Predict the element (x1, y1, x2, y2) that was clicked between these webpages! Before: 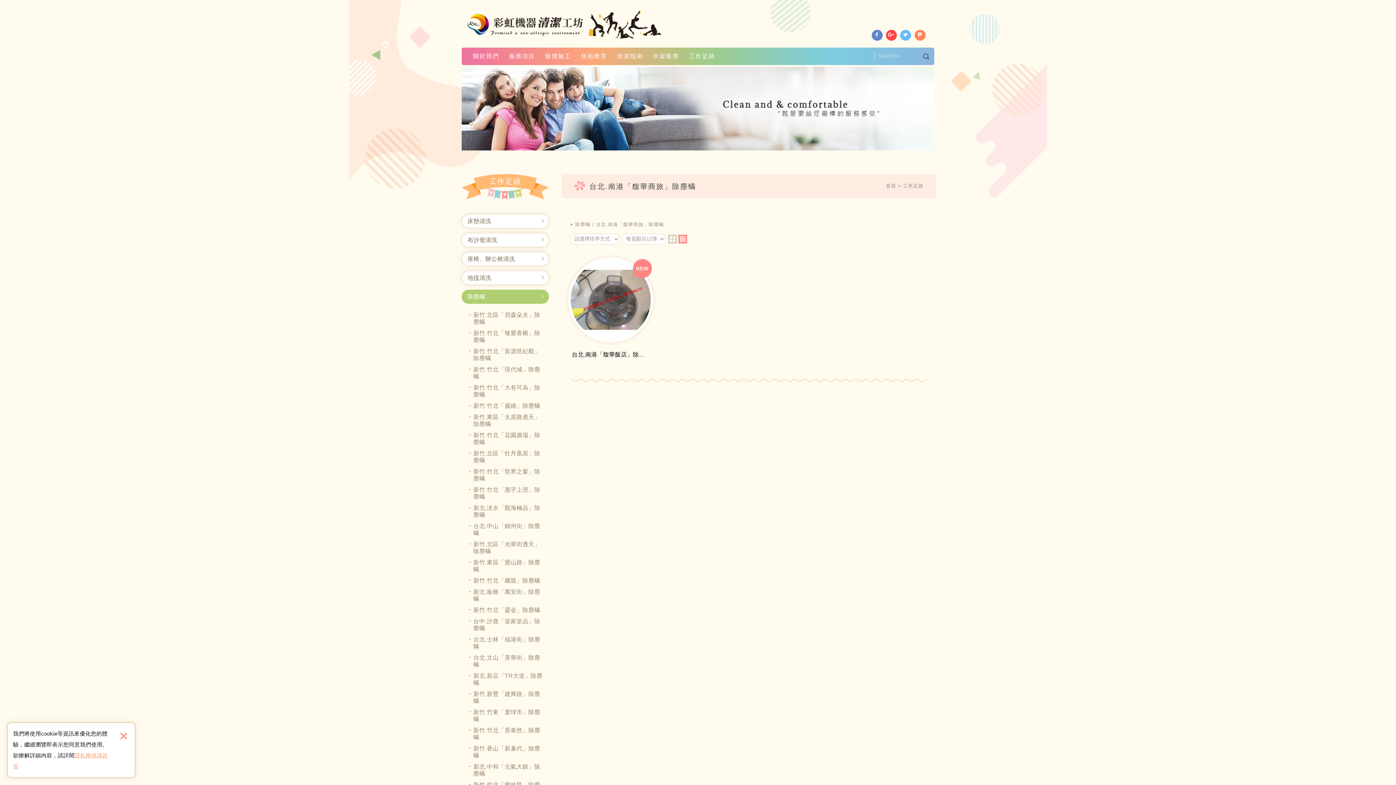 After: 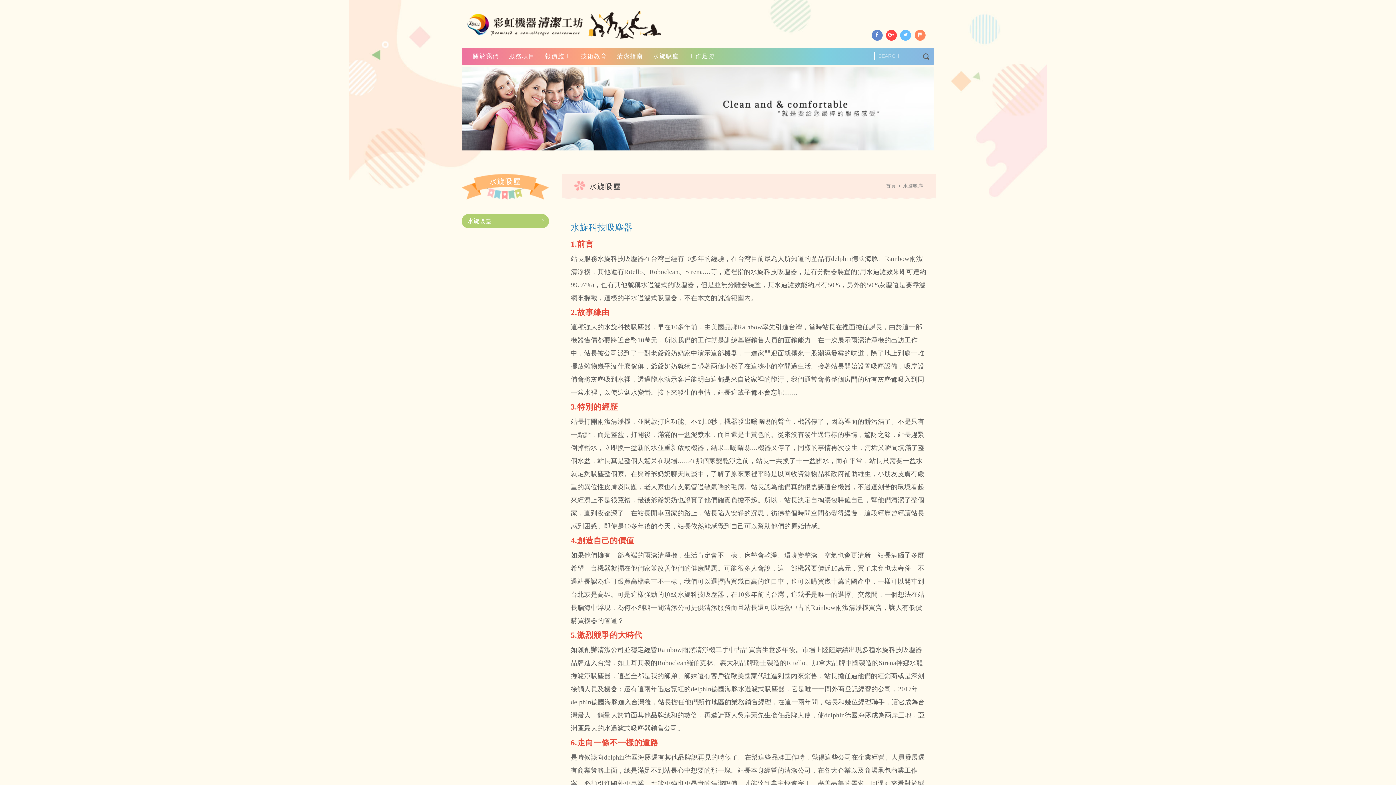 Action: bbox: (647, 49, 685, 63) label: 水旋吸塵